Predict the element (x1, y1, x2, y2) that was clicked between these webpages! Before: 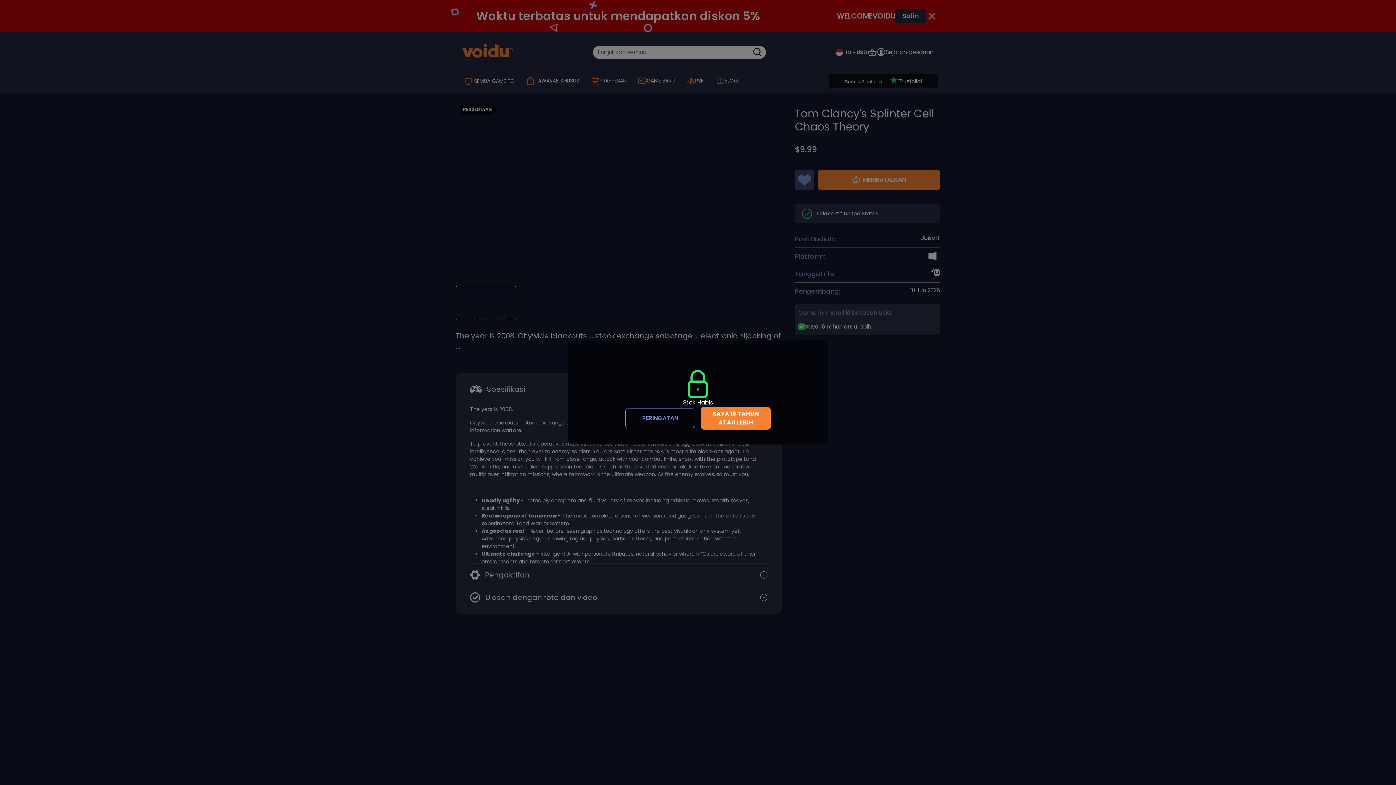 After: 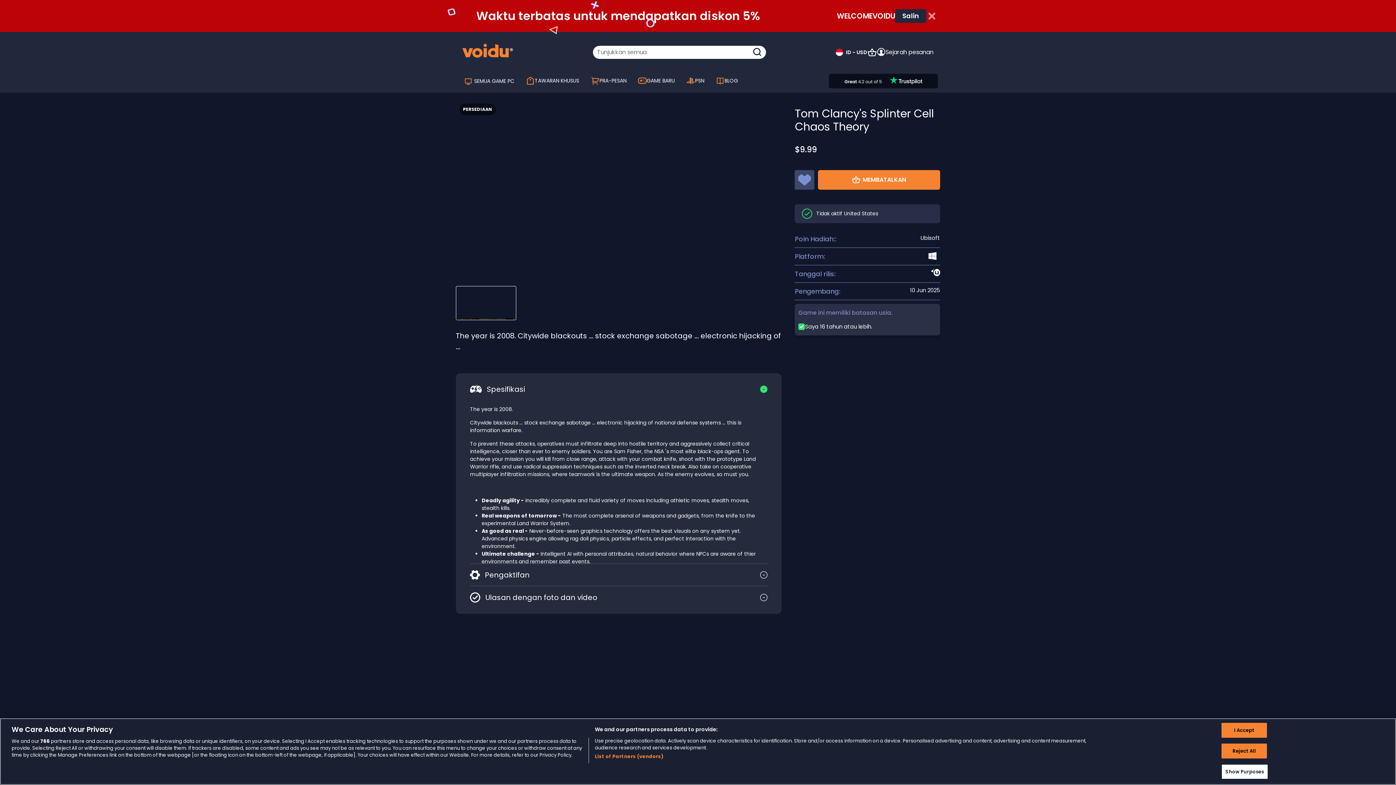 Action: bbox: (701, 407, 770, 429) label: Close